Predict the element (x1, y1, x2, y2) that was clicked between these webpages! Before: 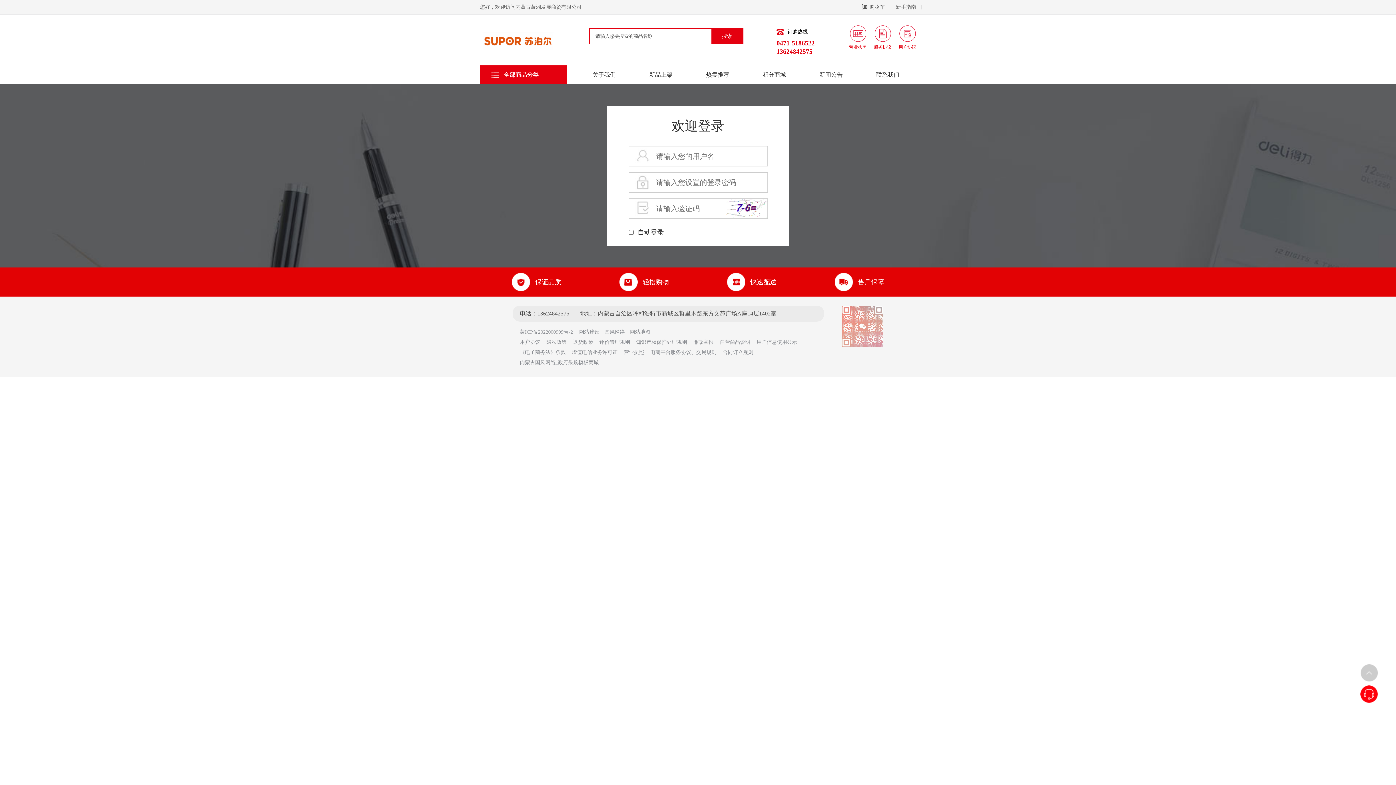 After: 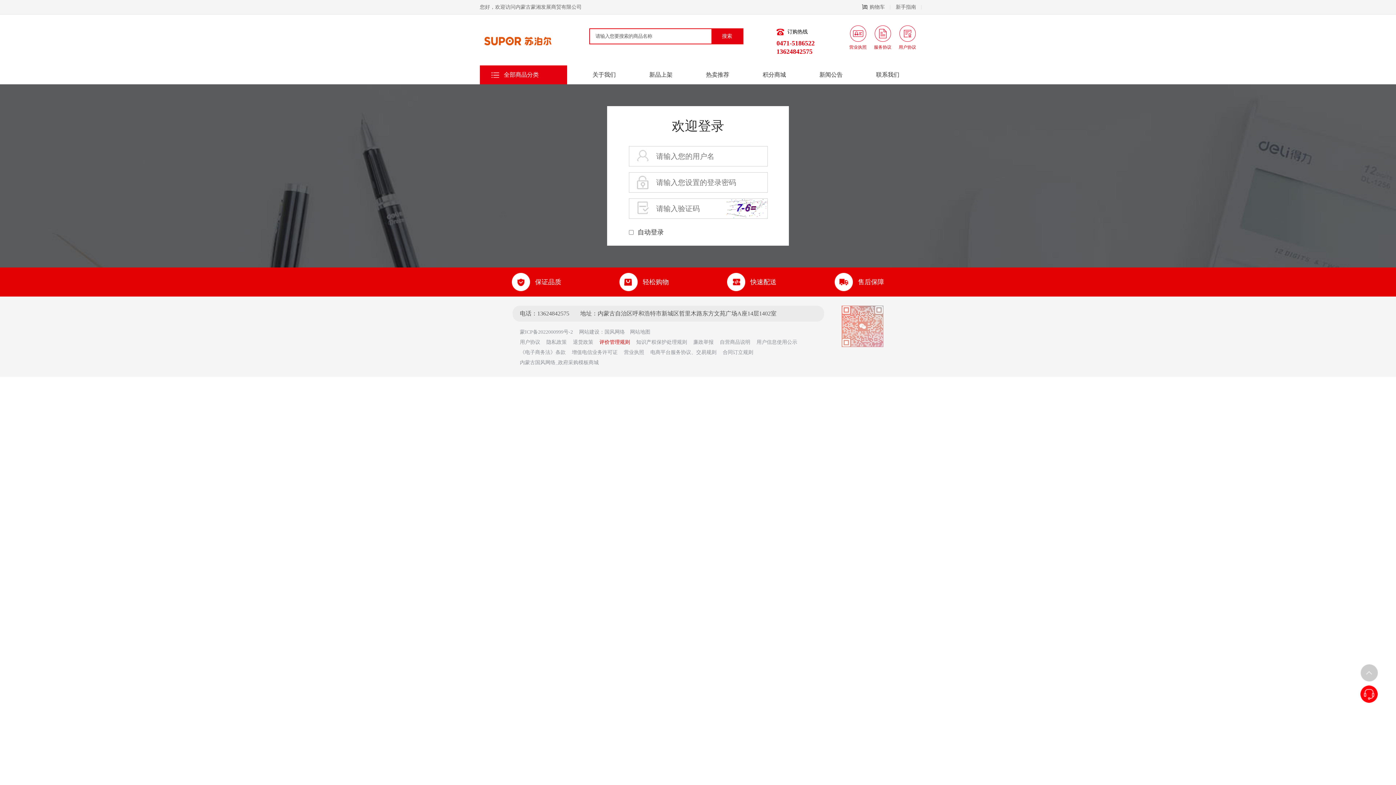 Action: label: 评价管理规则 bbox: (599, 339, 630, 345)